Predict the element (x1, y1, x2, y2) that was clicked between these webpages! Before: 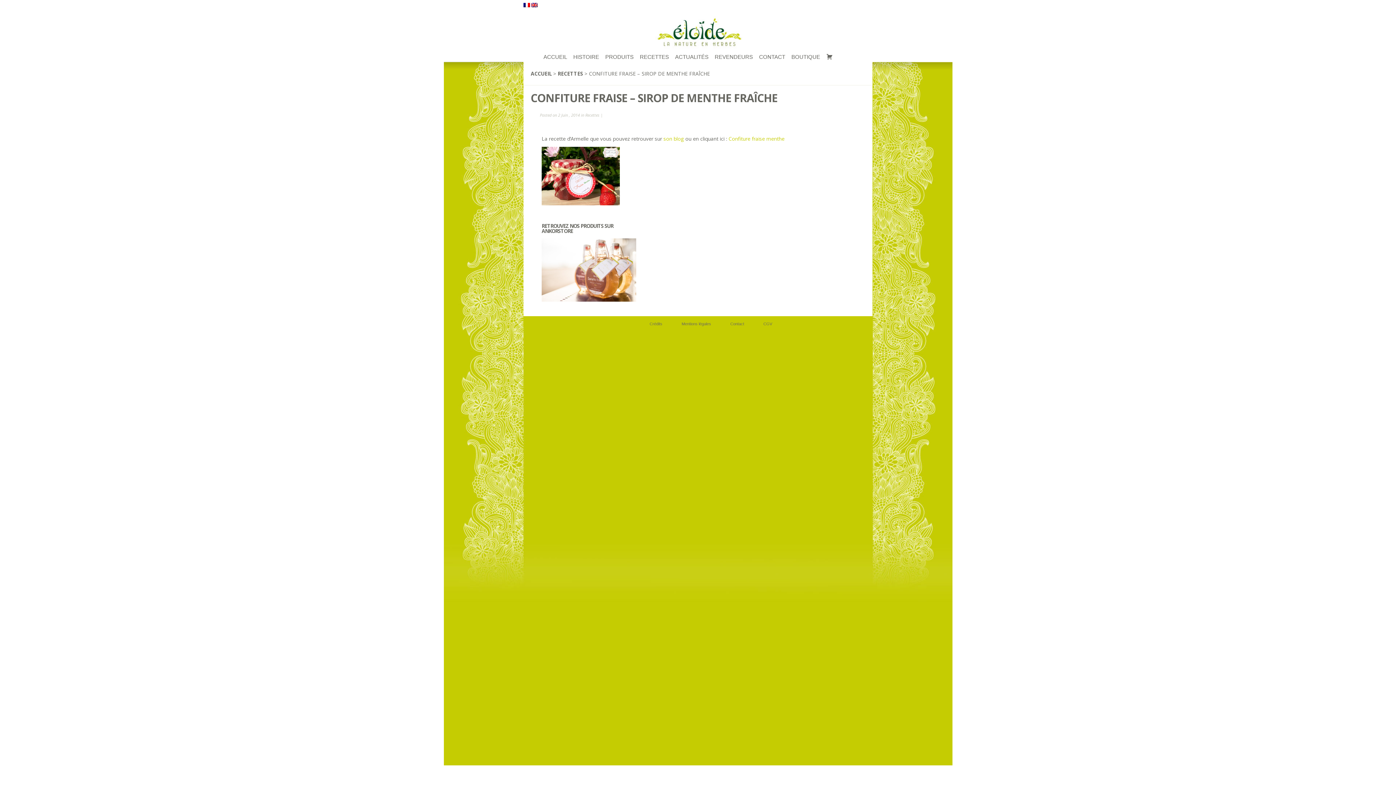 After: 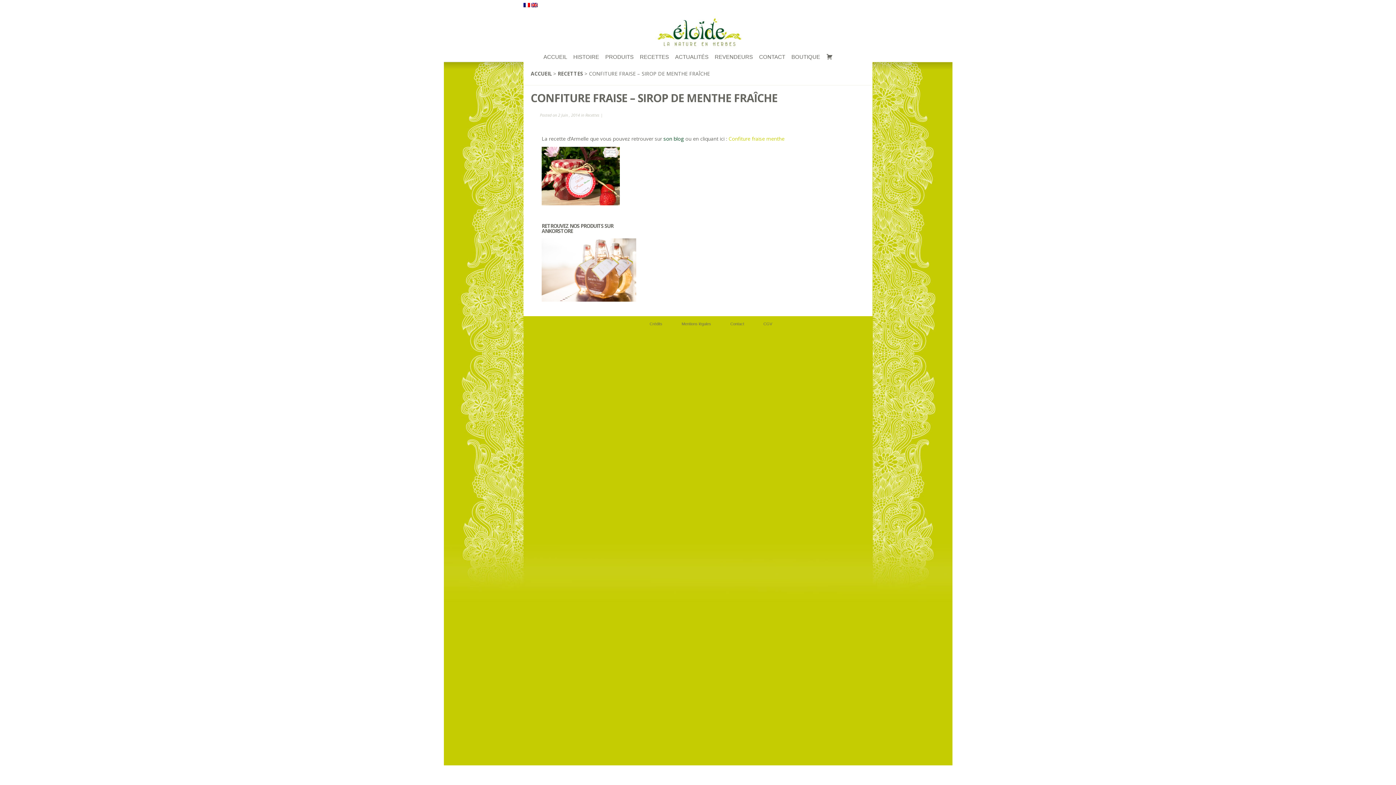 Action: bbox: (663, 135, 685, 142) label: son blog 